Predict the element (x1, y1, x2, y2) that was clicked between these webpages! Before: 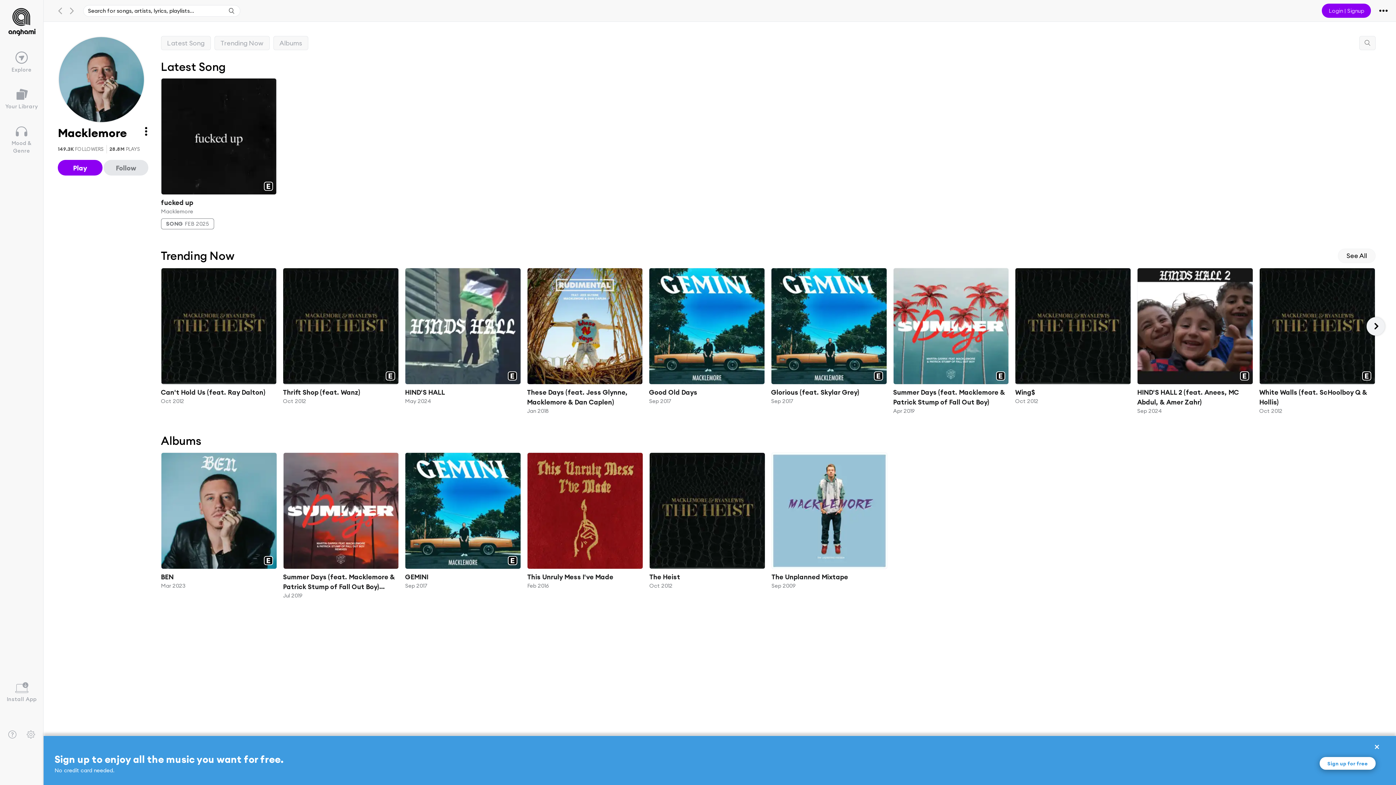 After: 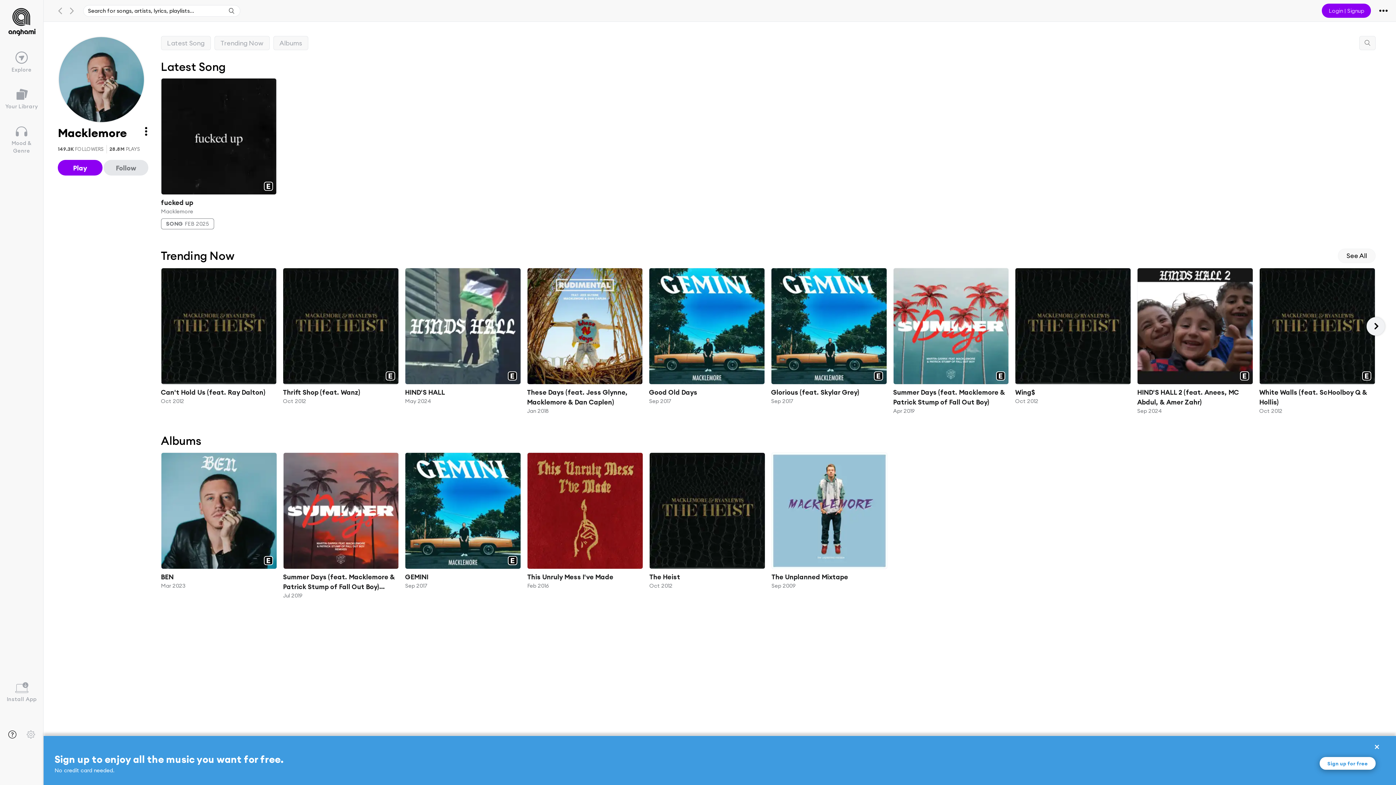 Action: bbox: (8, 730, 16, 739)